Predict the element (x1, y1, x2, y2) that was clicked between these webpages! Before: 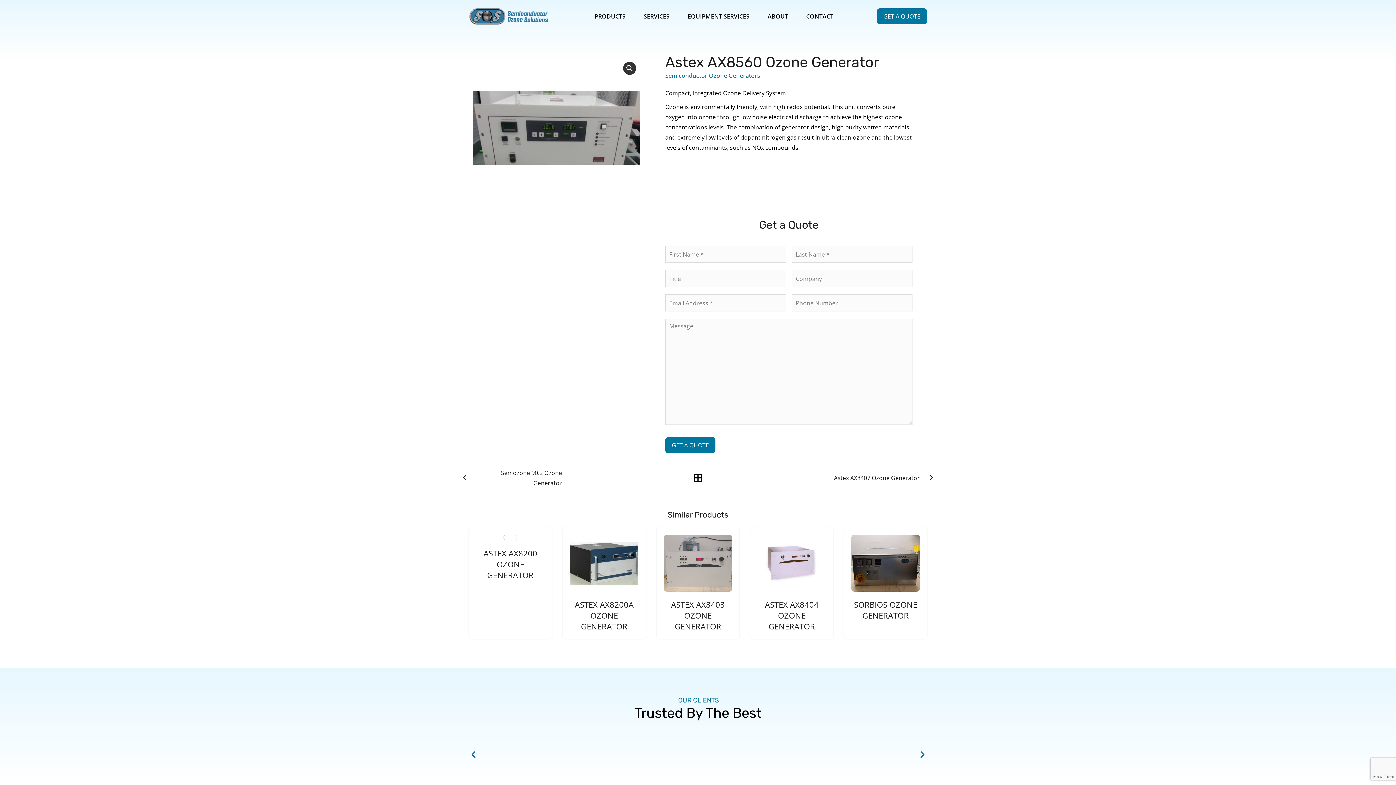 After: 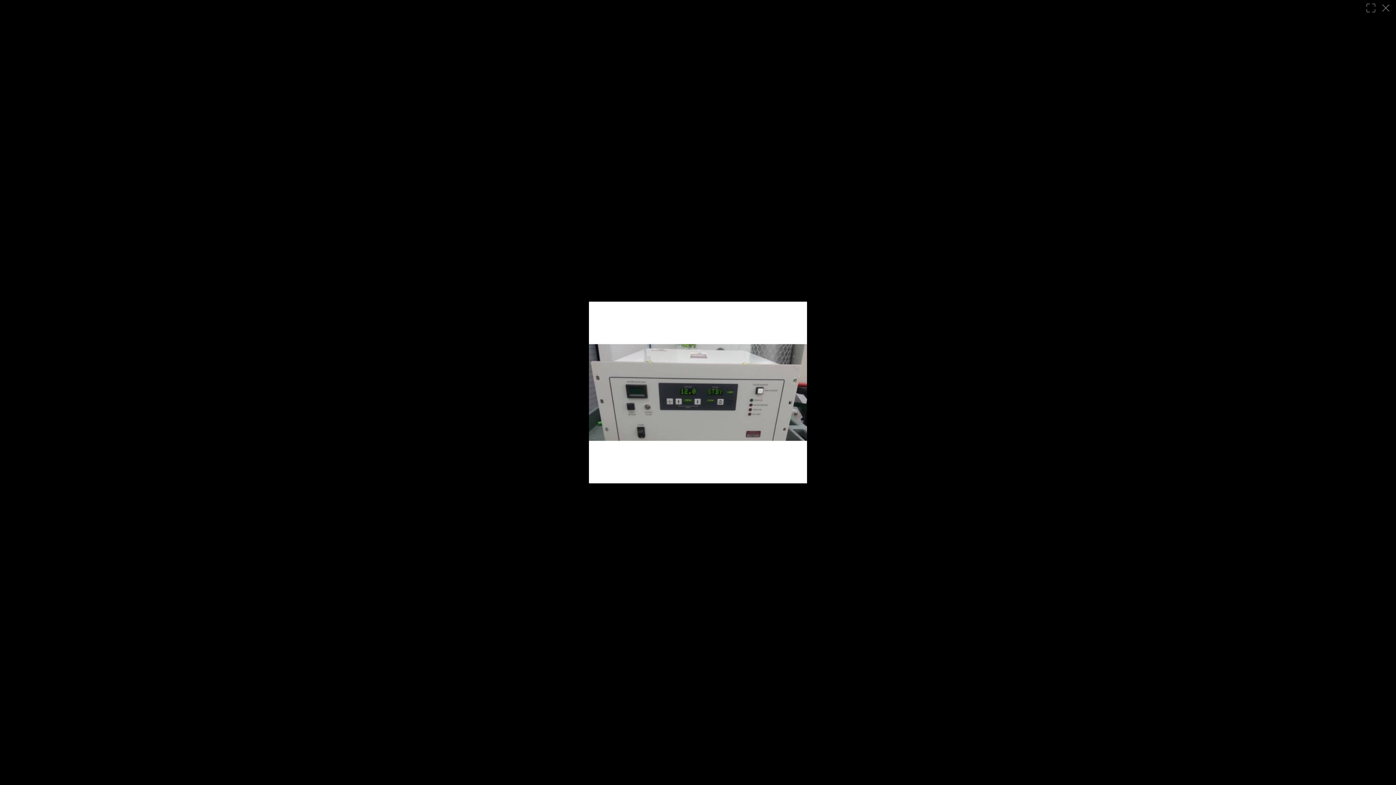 Action: bbox: (623, 61, 636, 74) label: View full-screen image gallery